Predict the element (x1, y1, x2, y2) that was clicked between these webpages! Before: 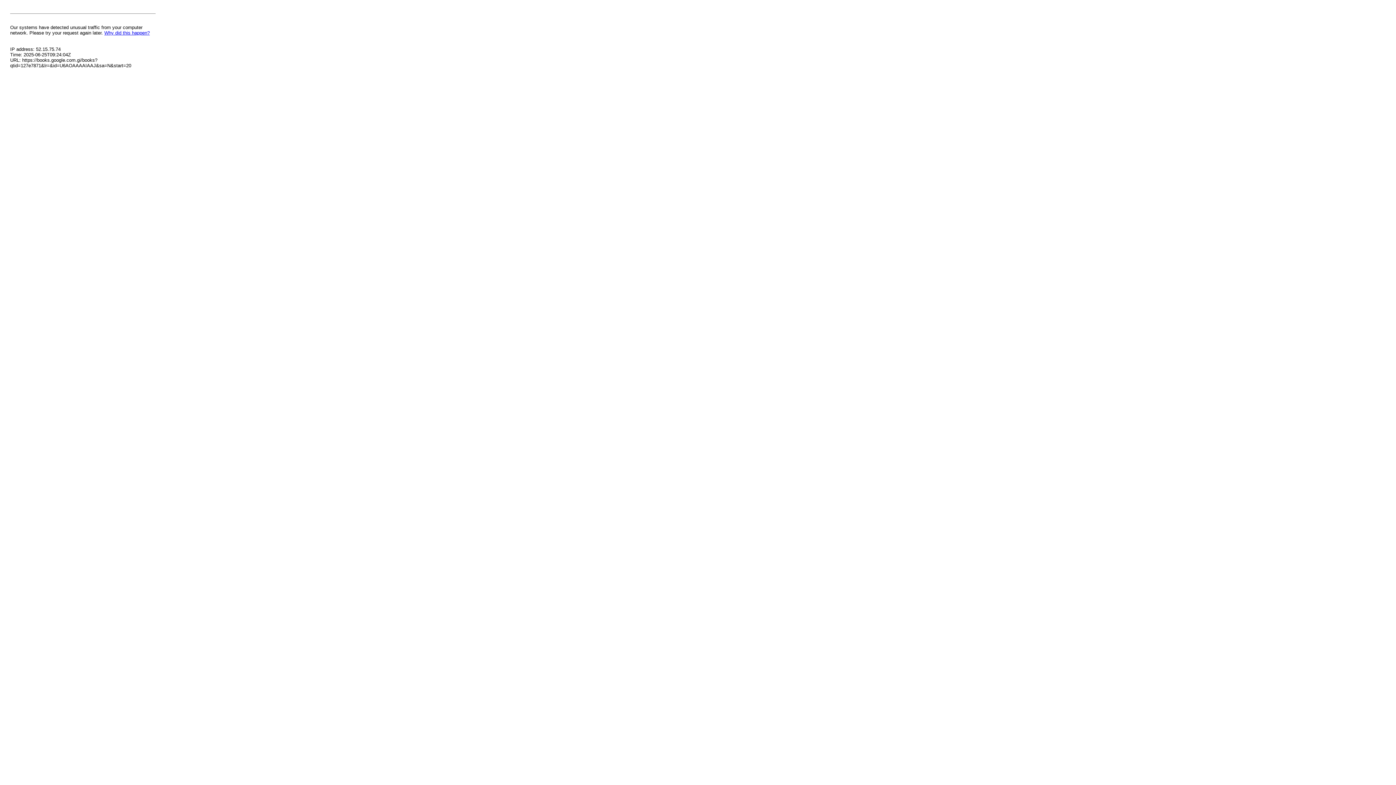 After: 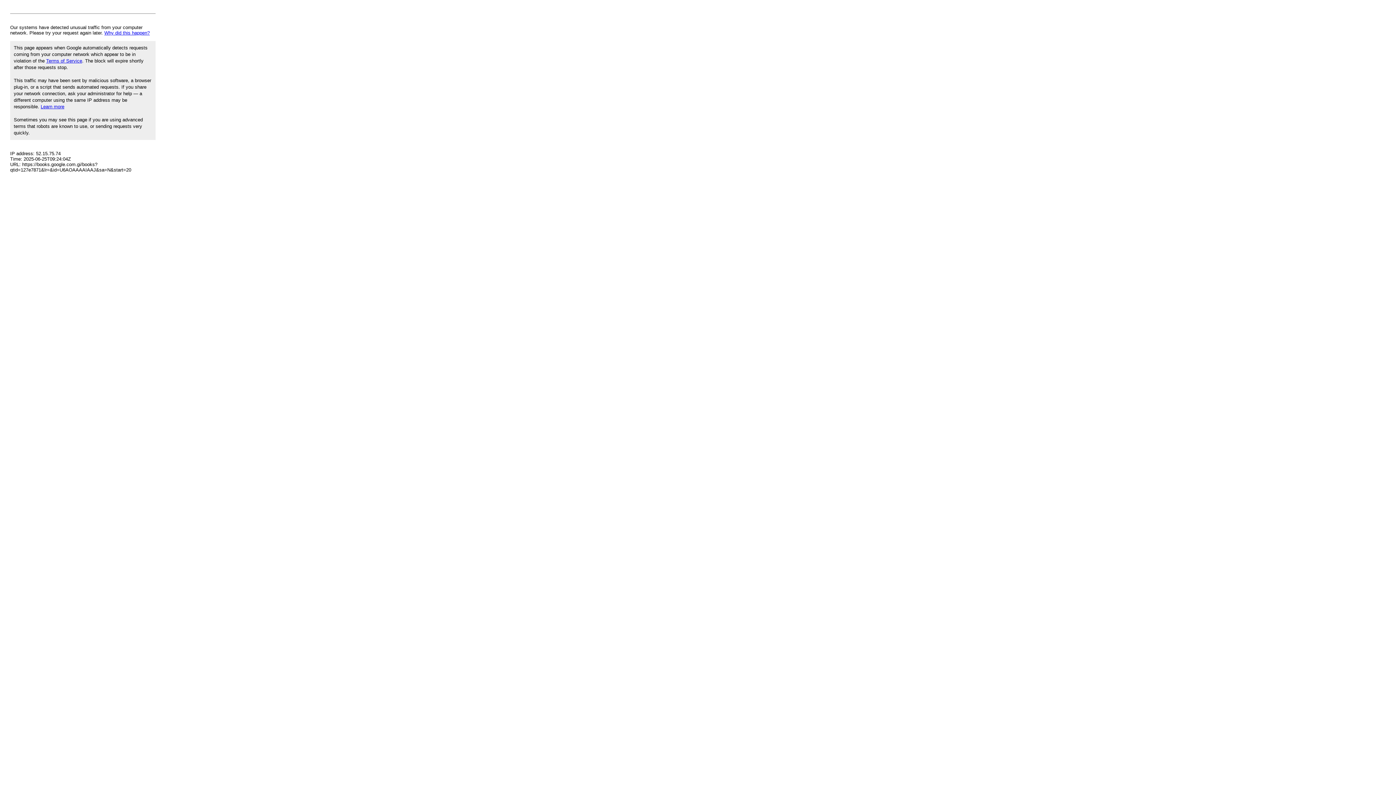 Action: bbox: (104, 30, 149, 35) label: Why did this happen?